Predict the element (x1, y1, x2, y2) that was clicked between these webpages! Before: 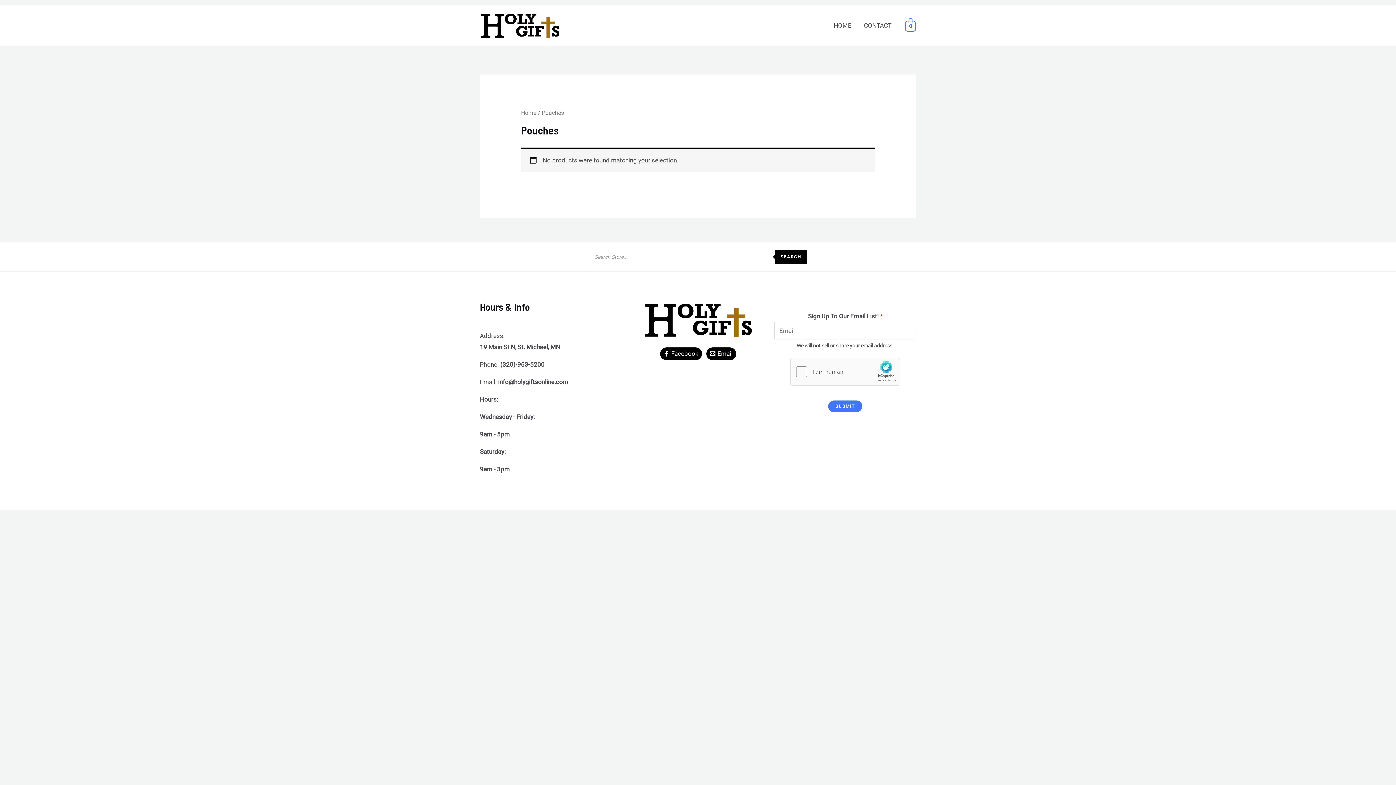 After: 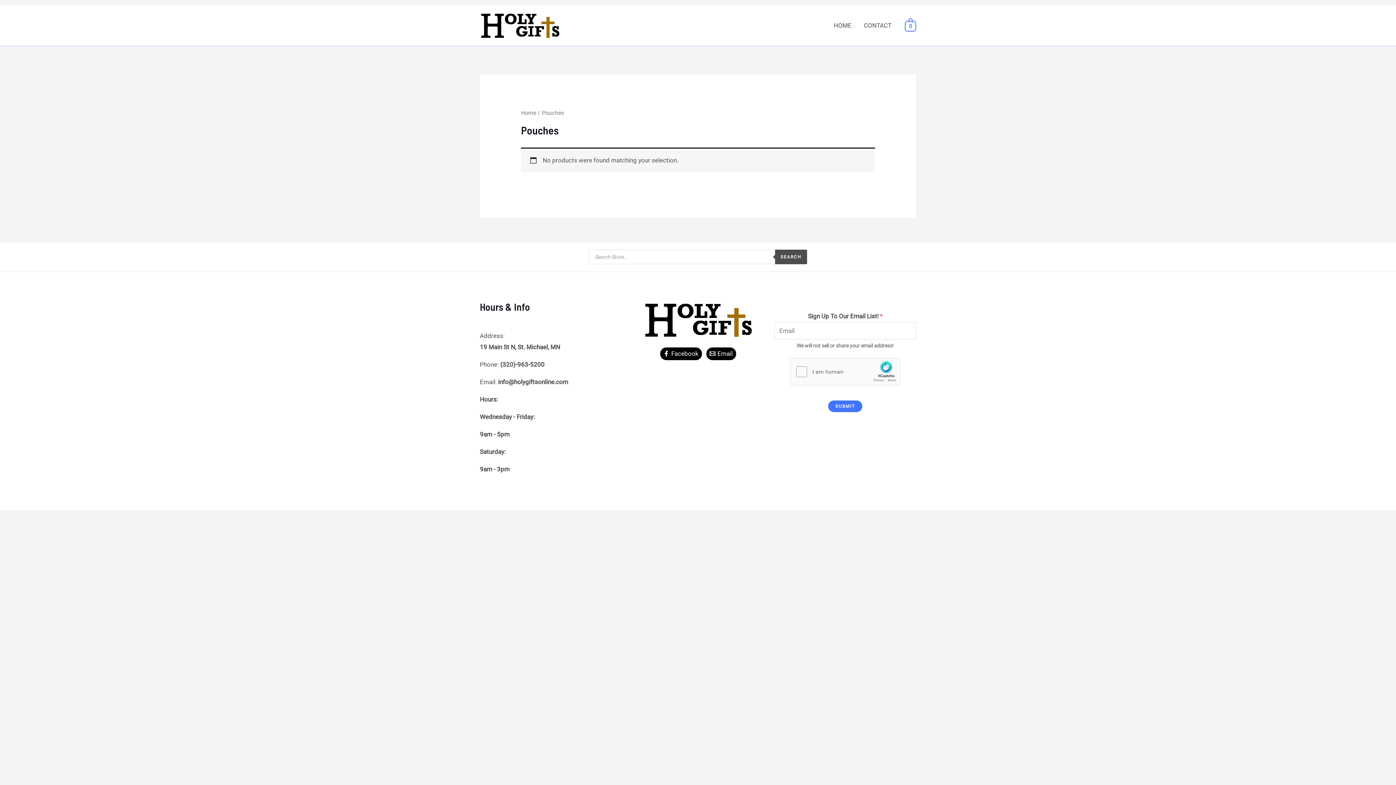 Action: label: Search bbox: (775, 249, 807, 264)